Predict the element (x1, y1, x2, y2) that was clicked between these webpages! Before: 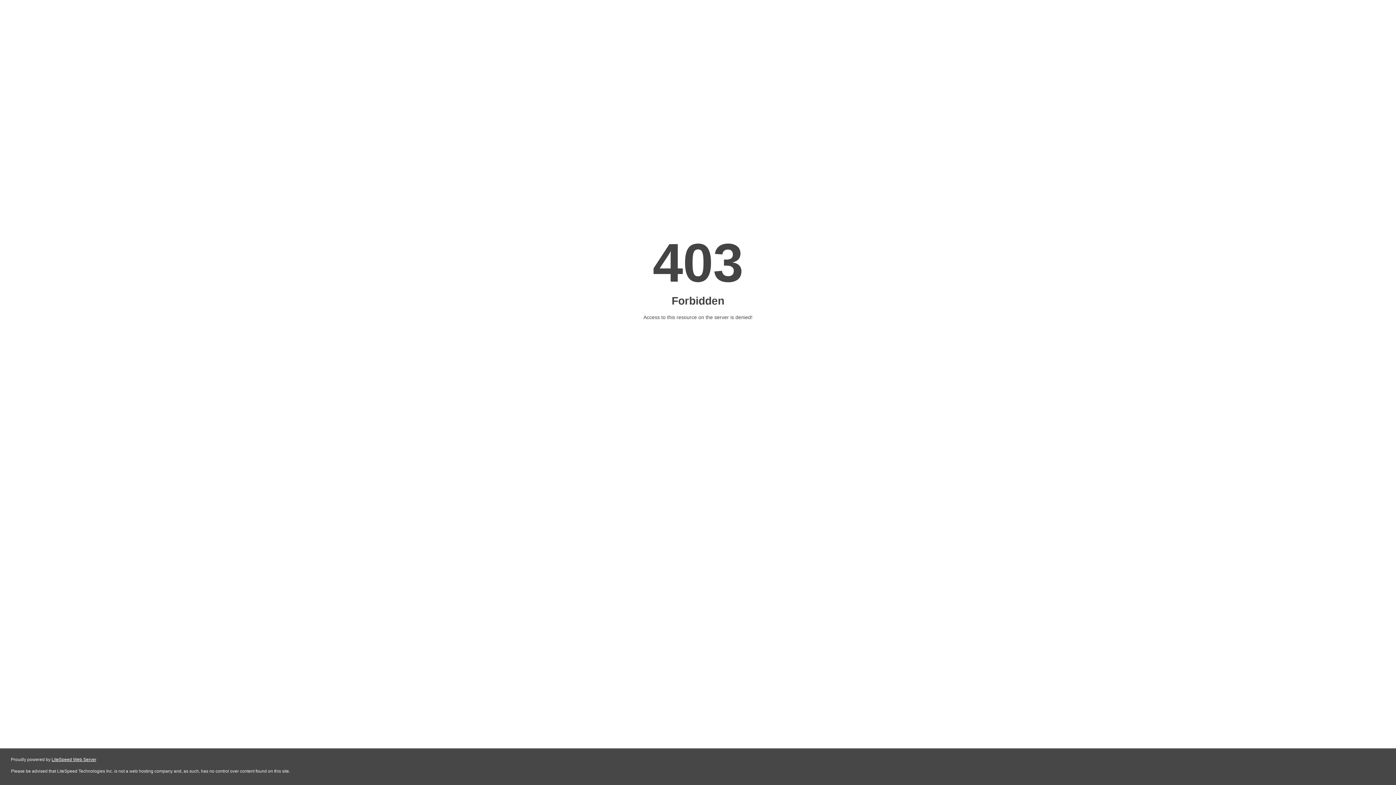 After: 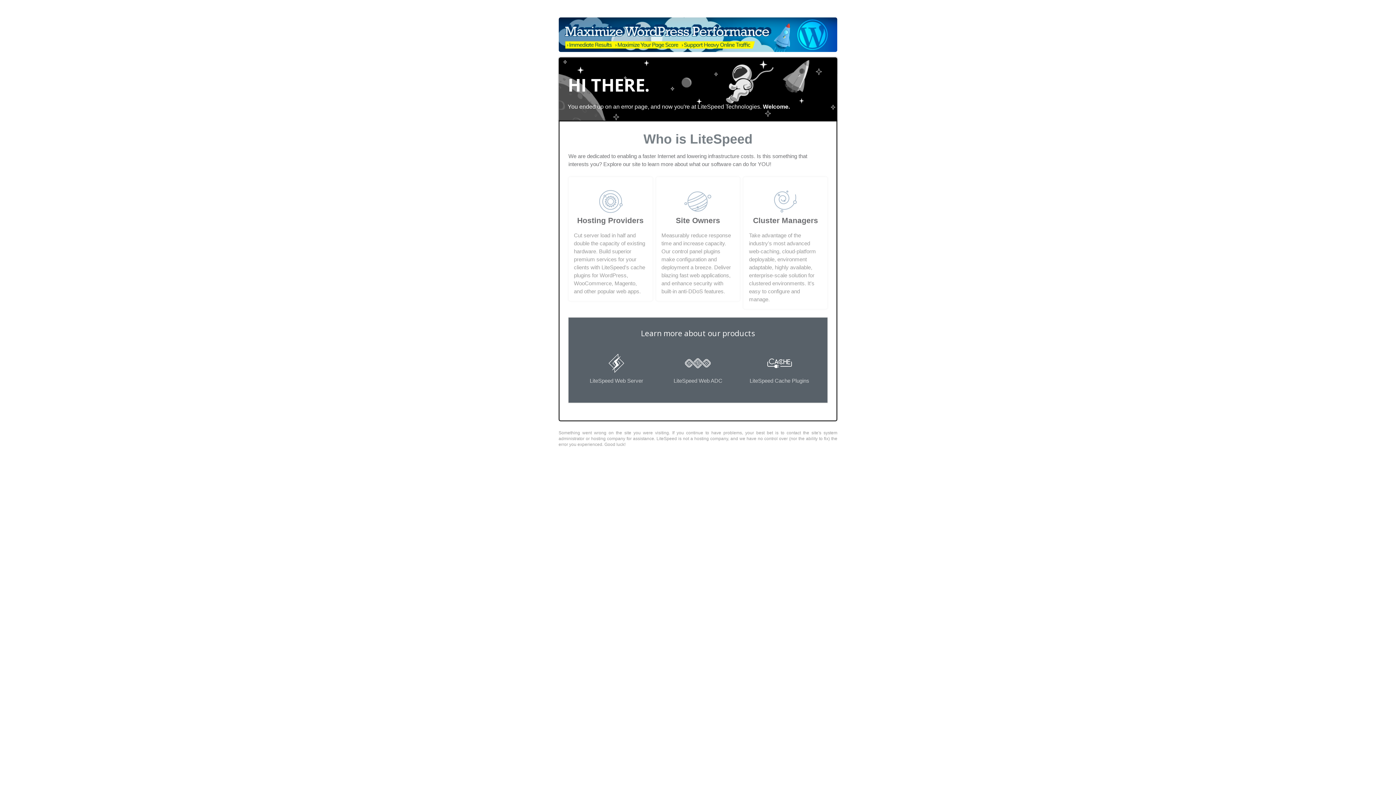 Action: bbox: (51, 757, 96, 762) label: LiteSpeed Web Server